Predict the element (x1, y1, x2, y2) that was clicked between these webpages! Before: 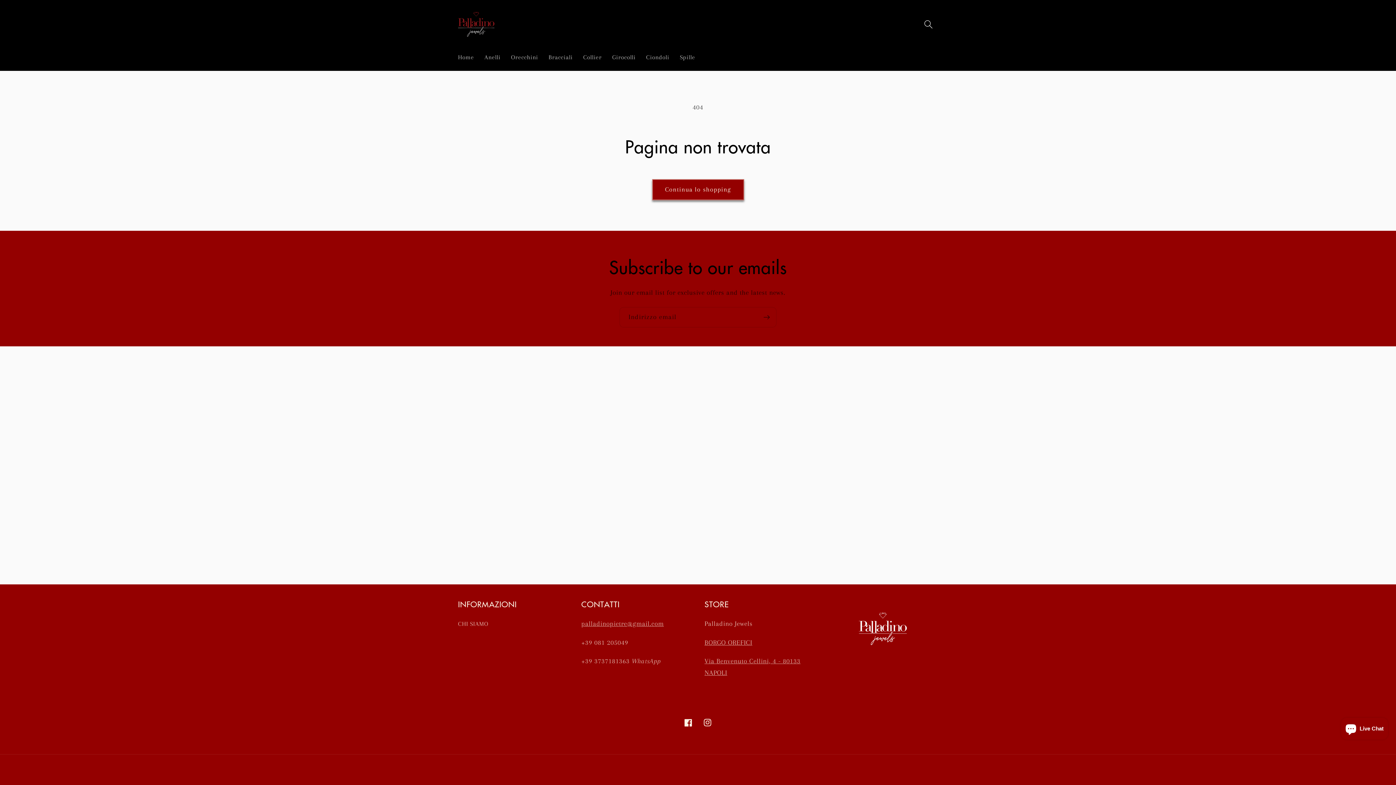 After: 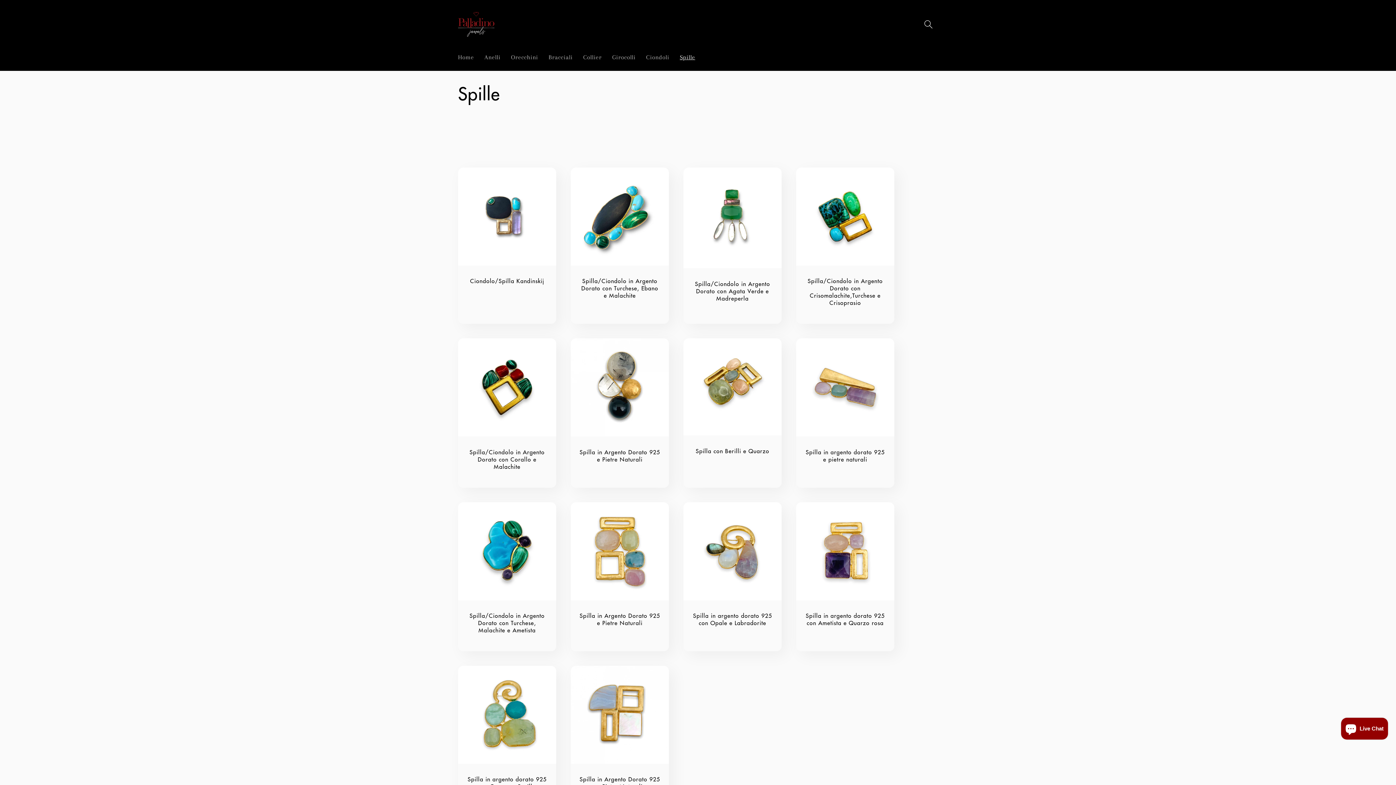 Action: label: Spille bbox: (674, 44, 700, 70)